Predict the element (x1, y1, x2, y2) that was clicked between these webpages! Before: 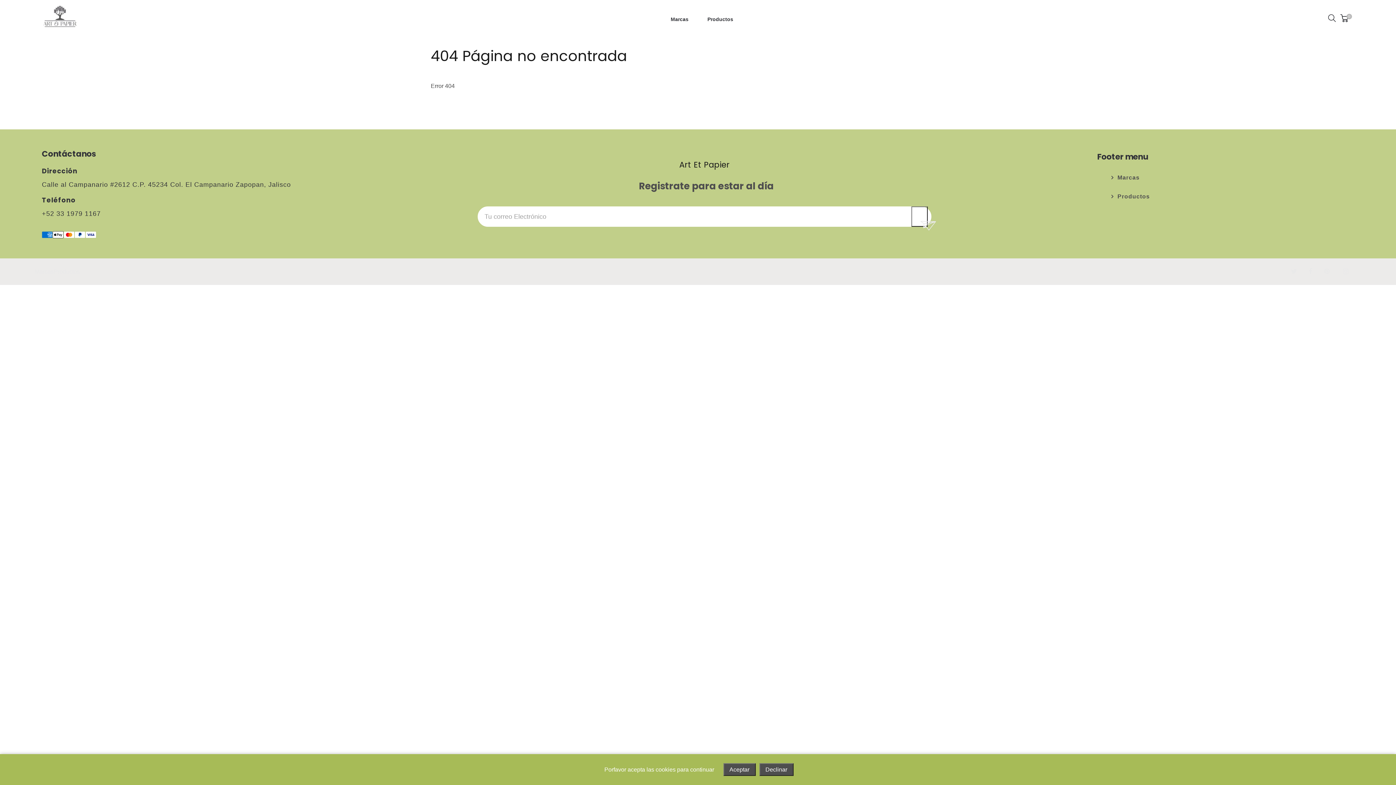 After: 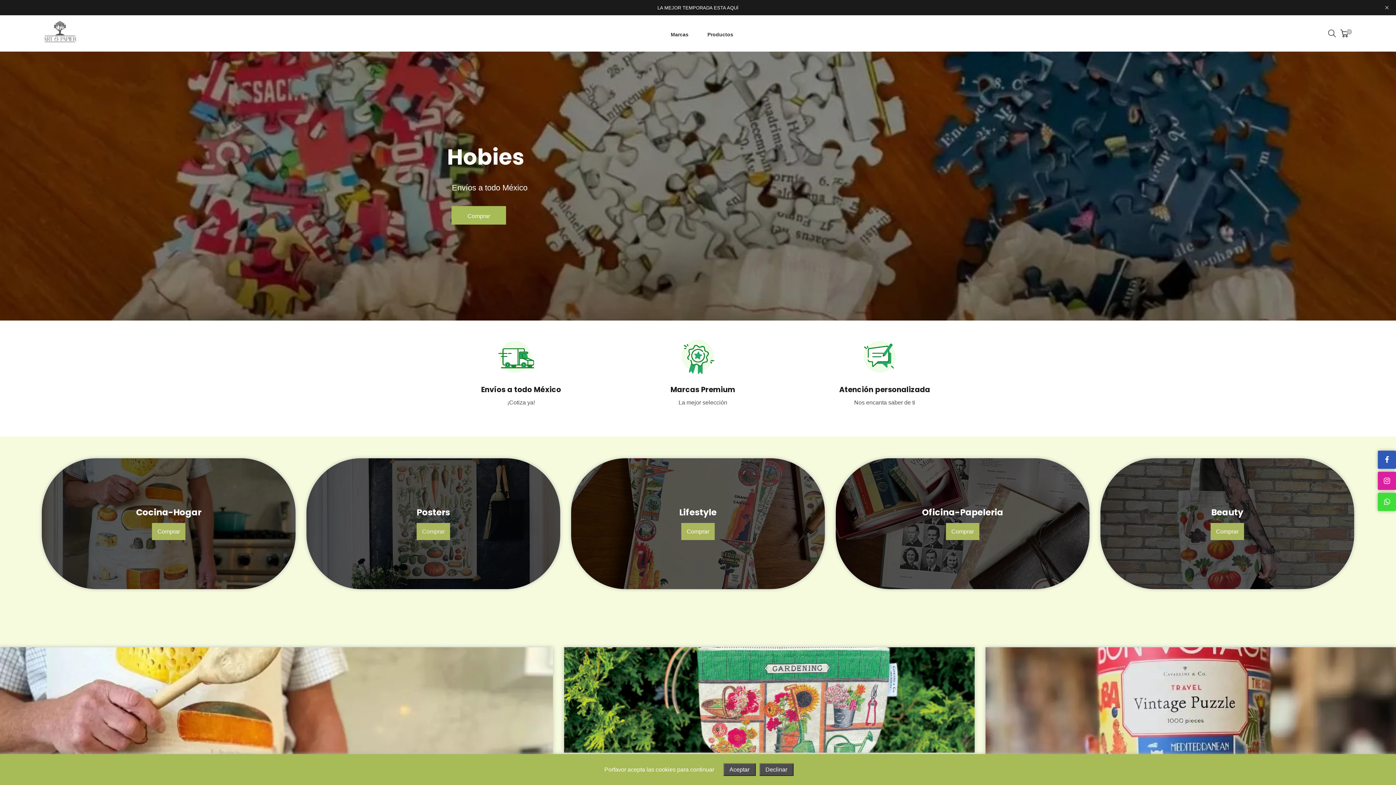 Action: label: Art Et Papier bbox: (679, 159, 730, 170)